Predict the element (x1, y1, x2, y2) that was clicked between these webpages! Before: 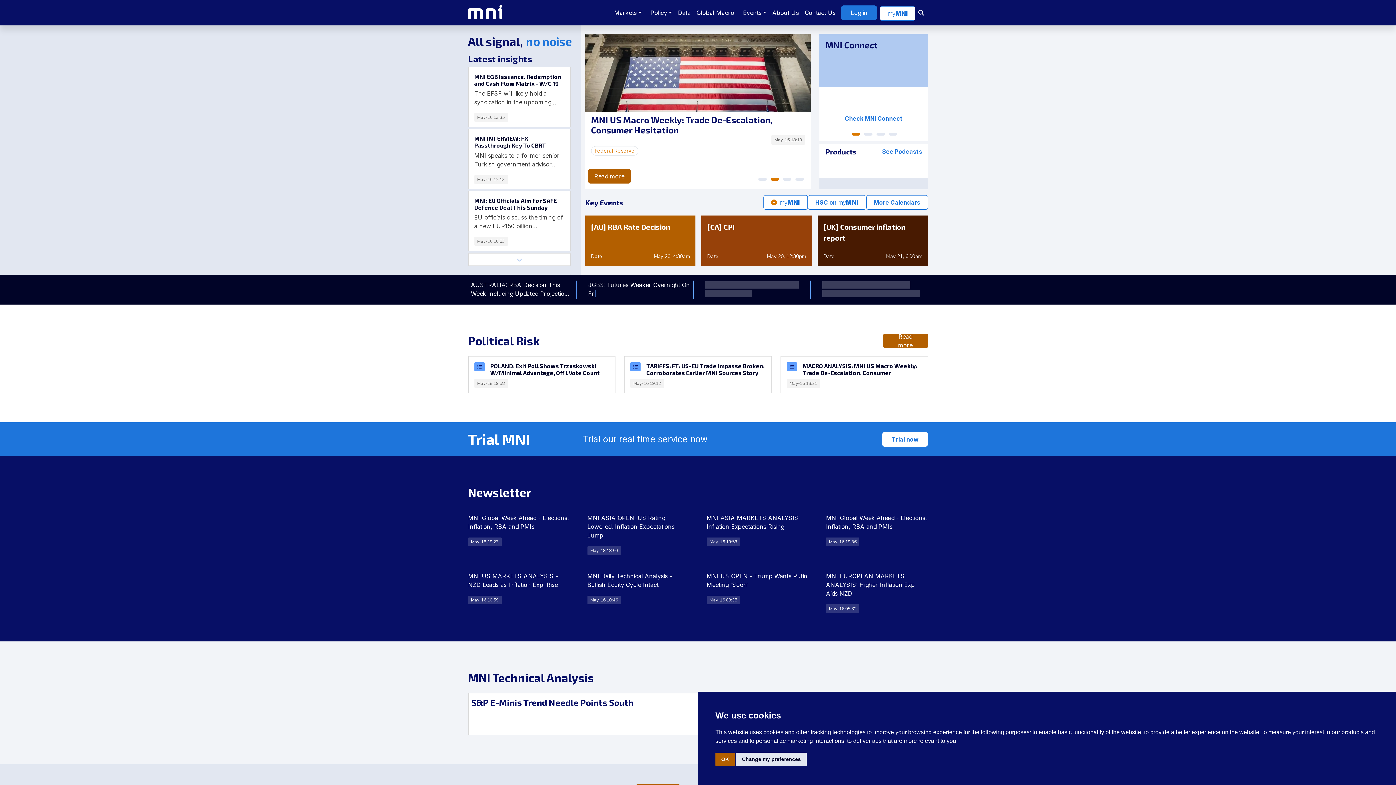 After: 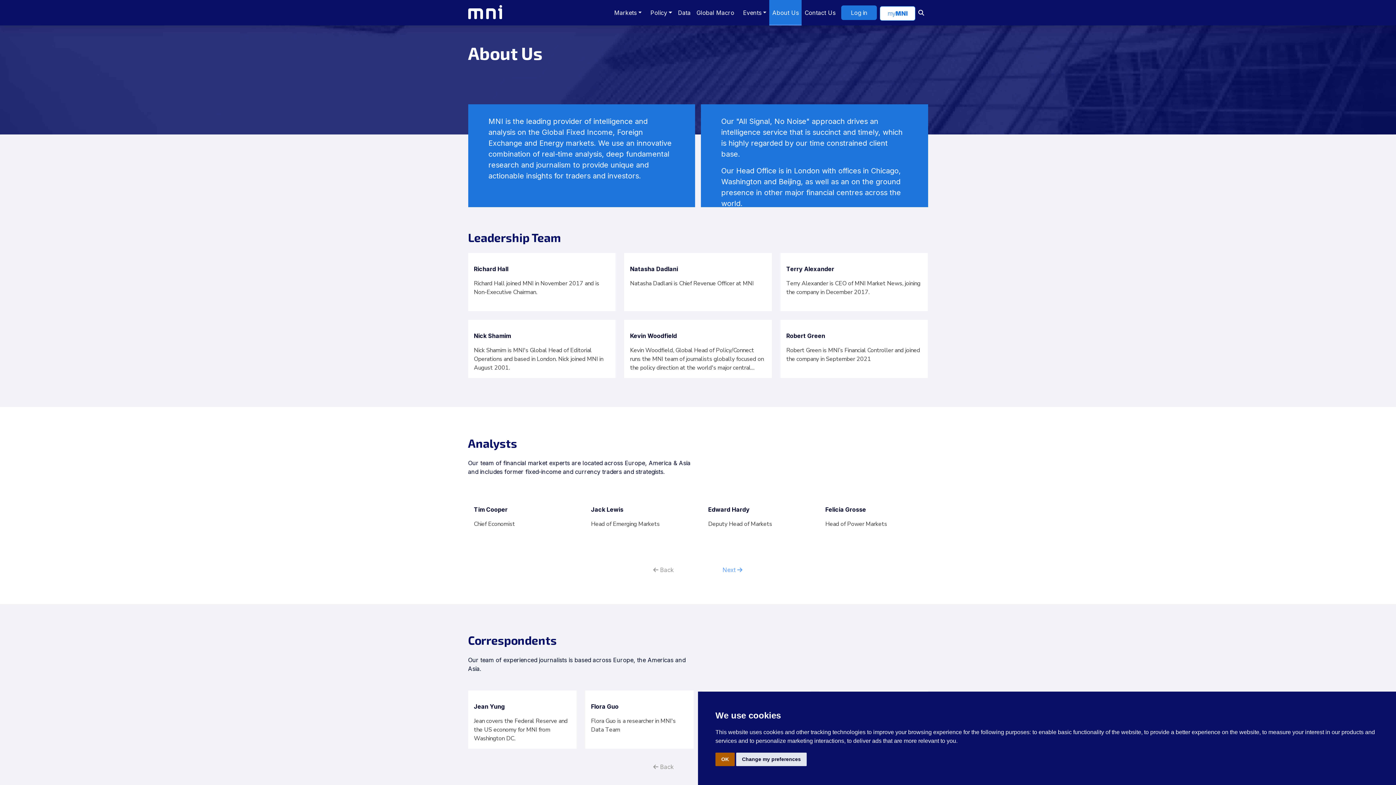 Action: label: About Us bbox: (769, 0, 801, 25)